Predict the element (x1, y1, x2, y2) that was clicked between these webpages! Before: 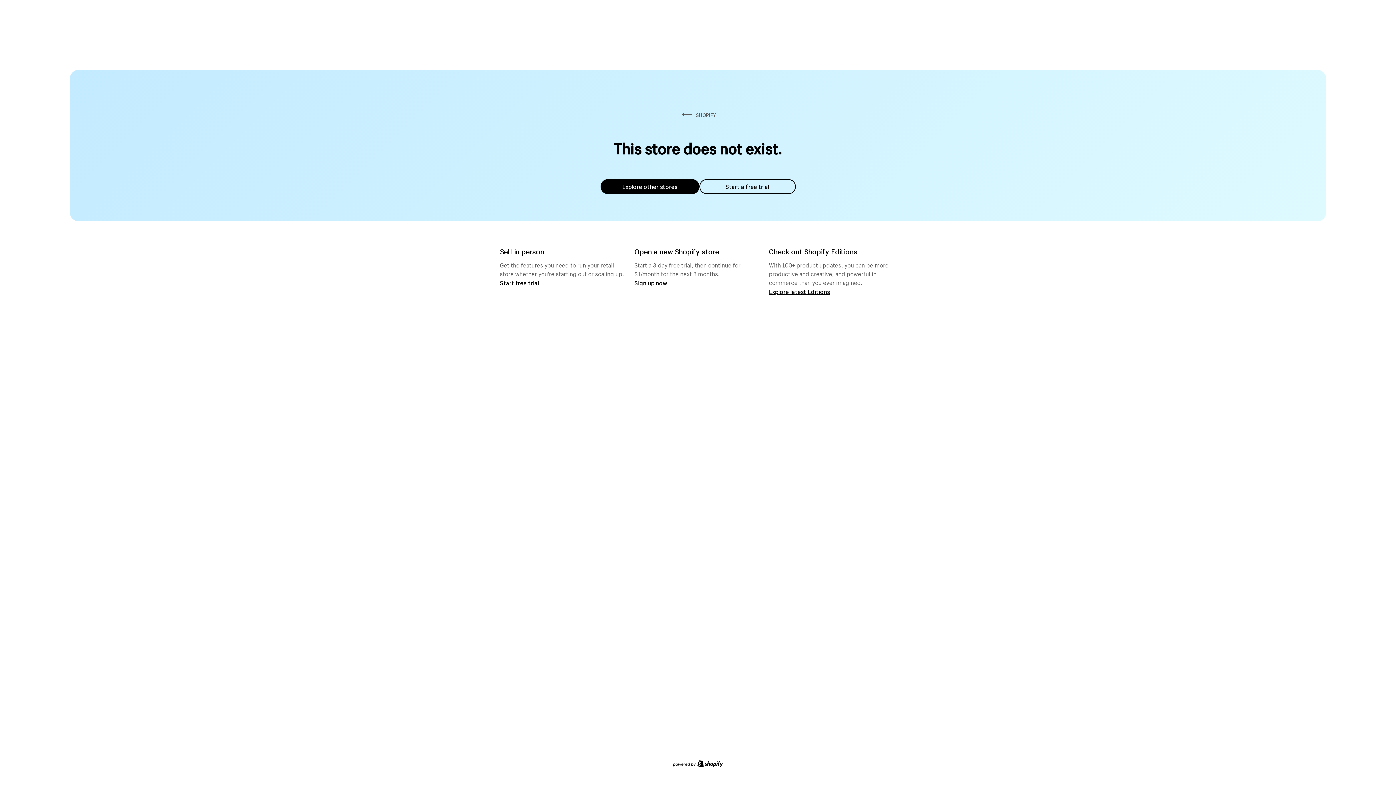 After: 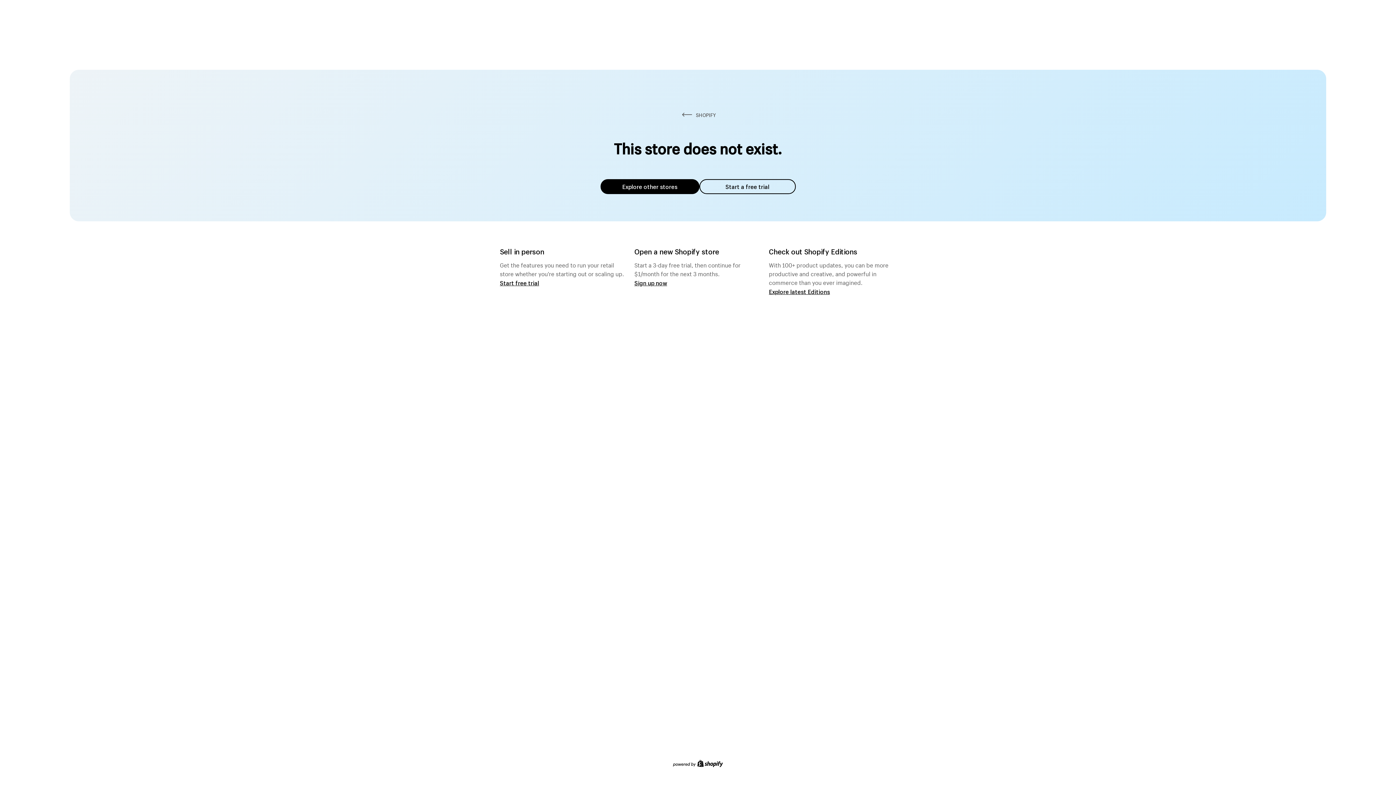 Action: label: Explore other stores bbox: (600, 179, 699, 194)